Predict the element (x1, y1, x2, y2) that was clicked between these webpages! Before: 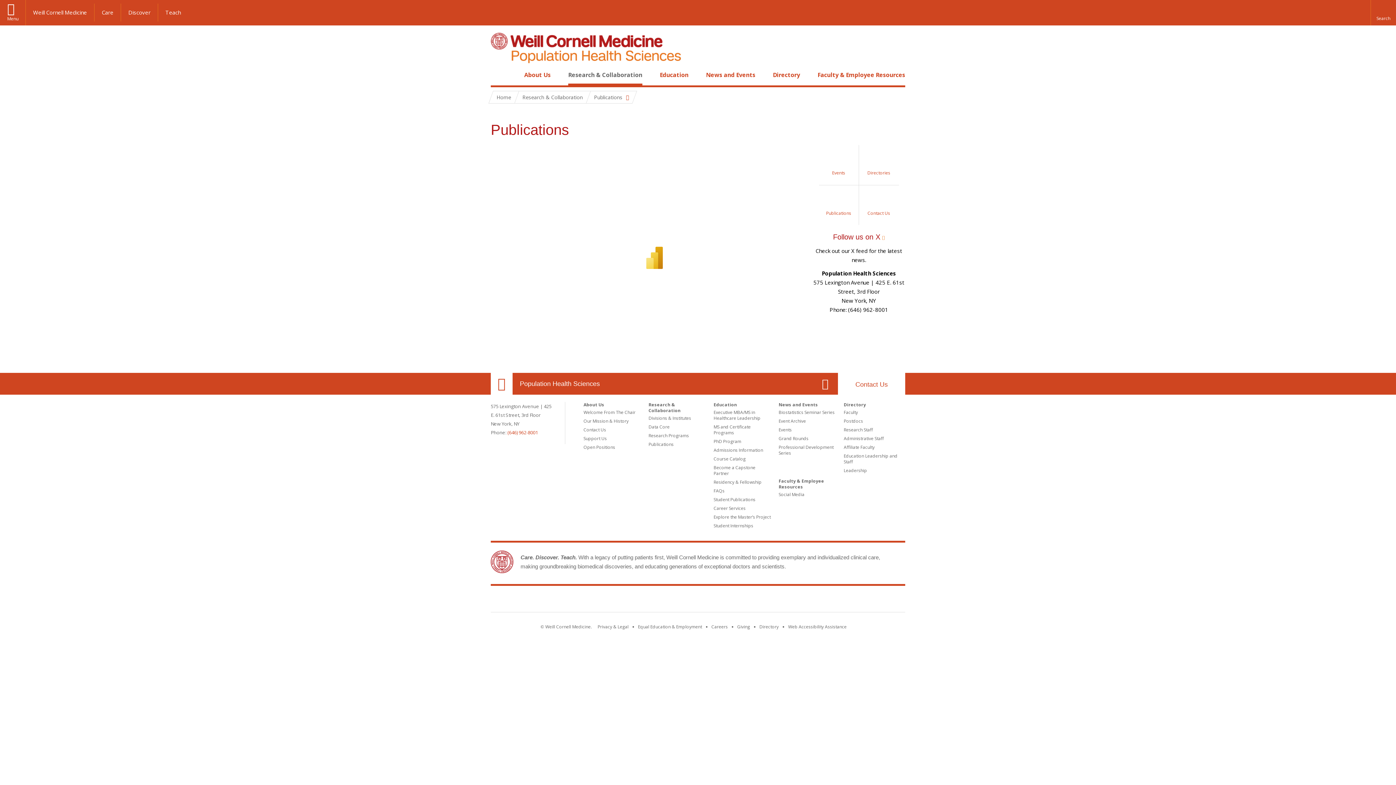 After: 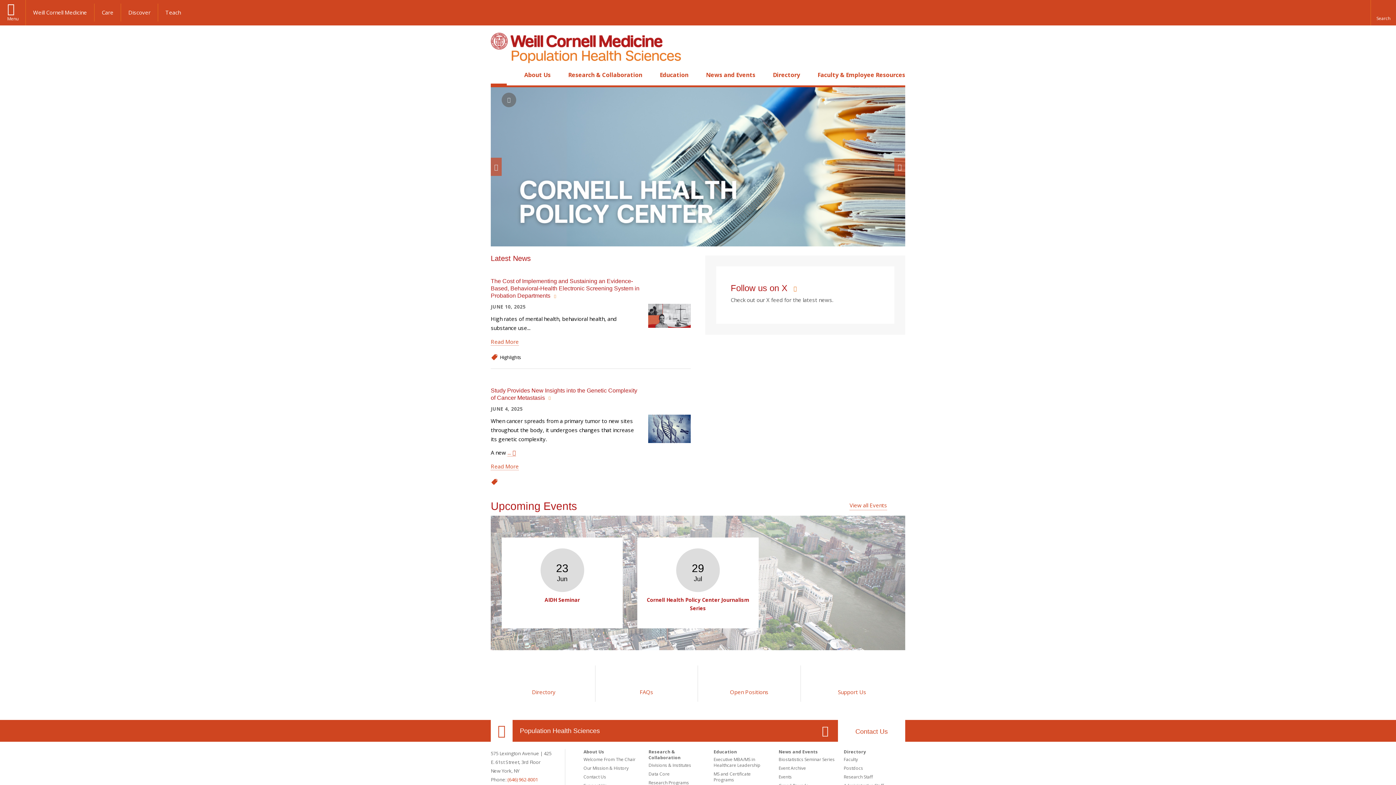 Action: label: Home bbox: (491, 91, 516, 103)